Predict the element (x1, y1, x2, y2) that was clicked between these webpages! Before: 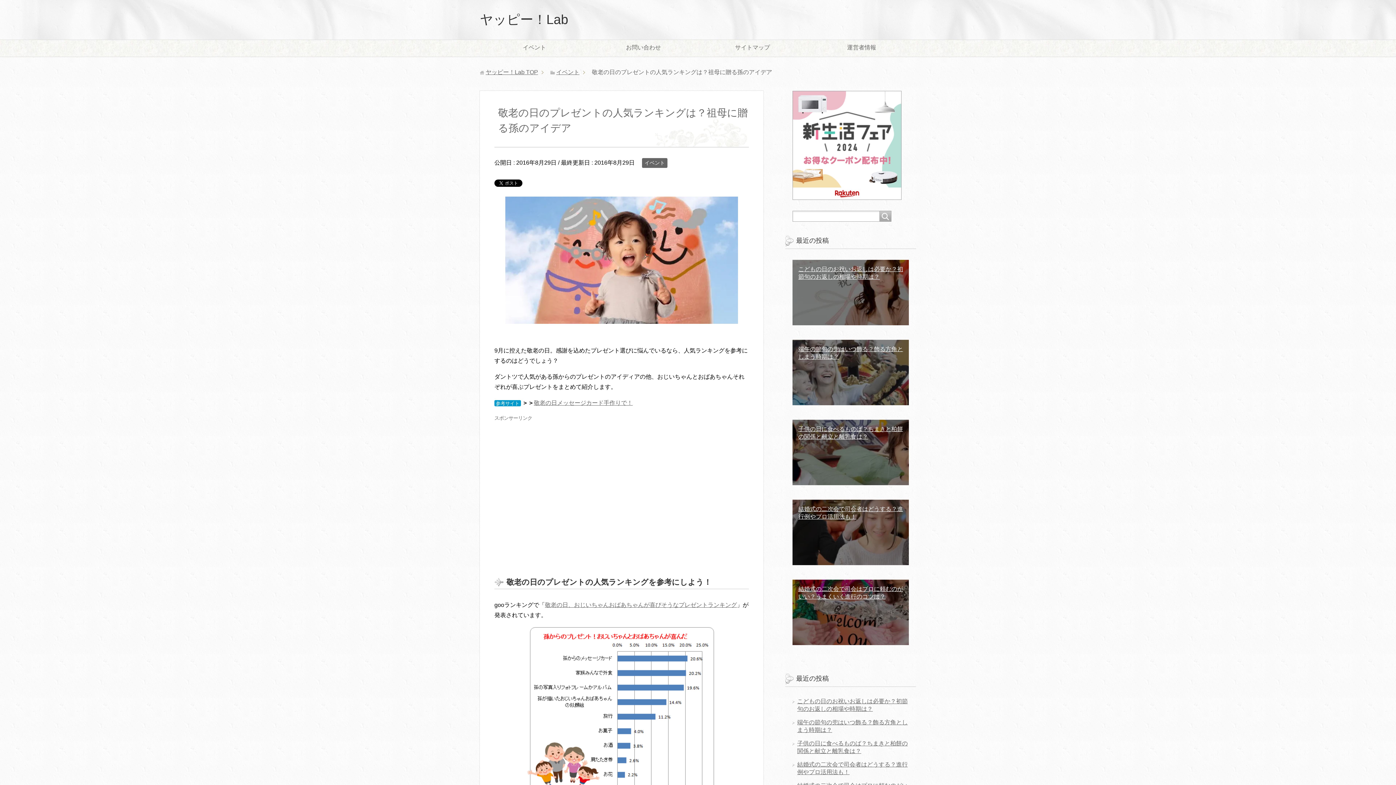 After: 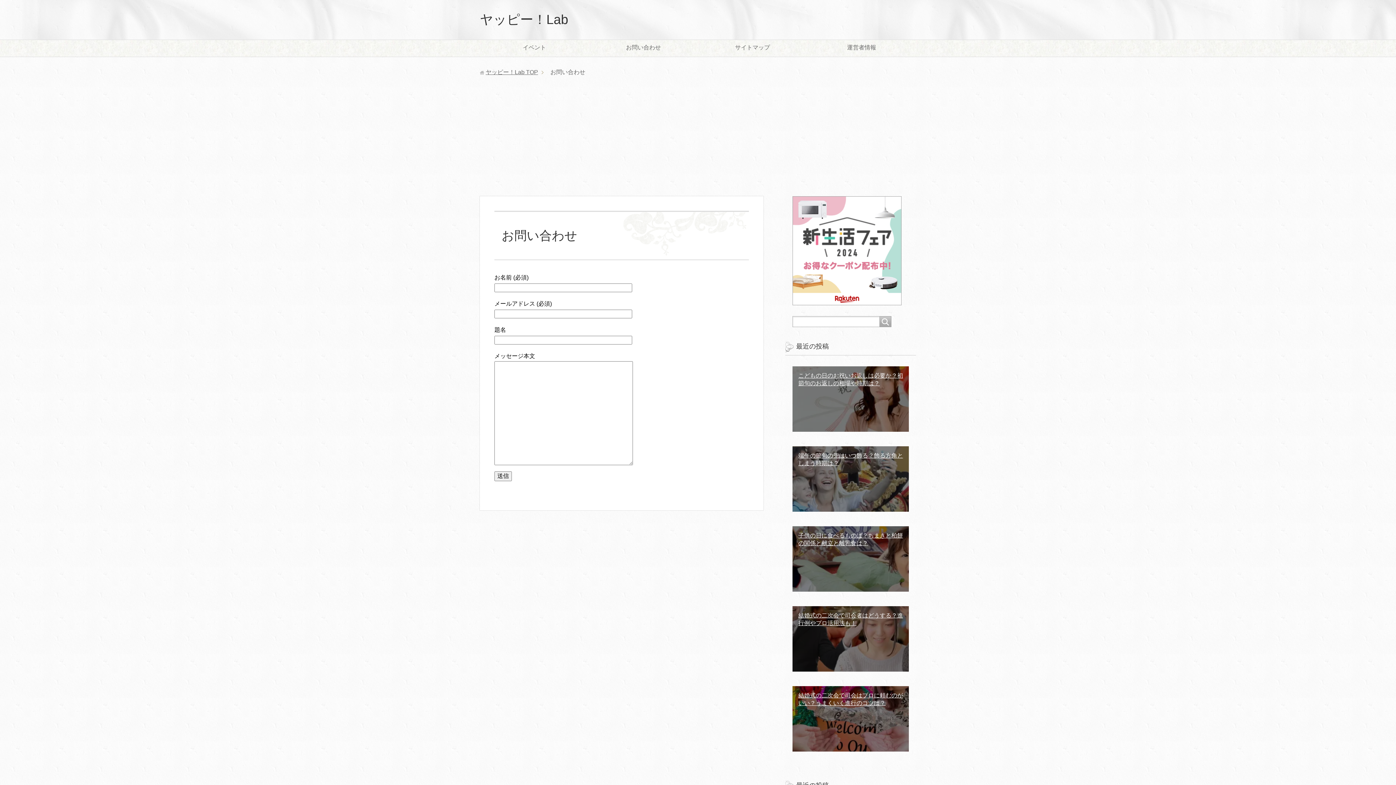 Action: bbox: (589, 40, 698, 56) label: お問い合わせ